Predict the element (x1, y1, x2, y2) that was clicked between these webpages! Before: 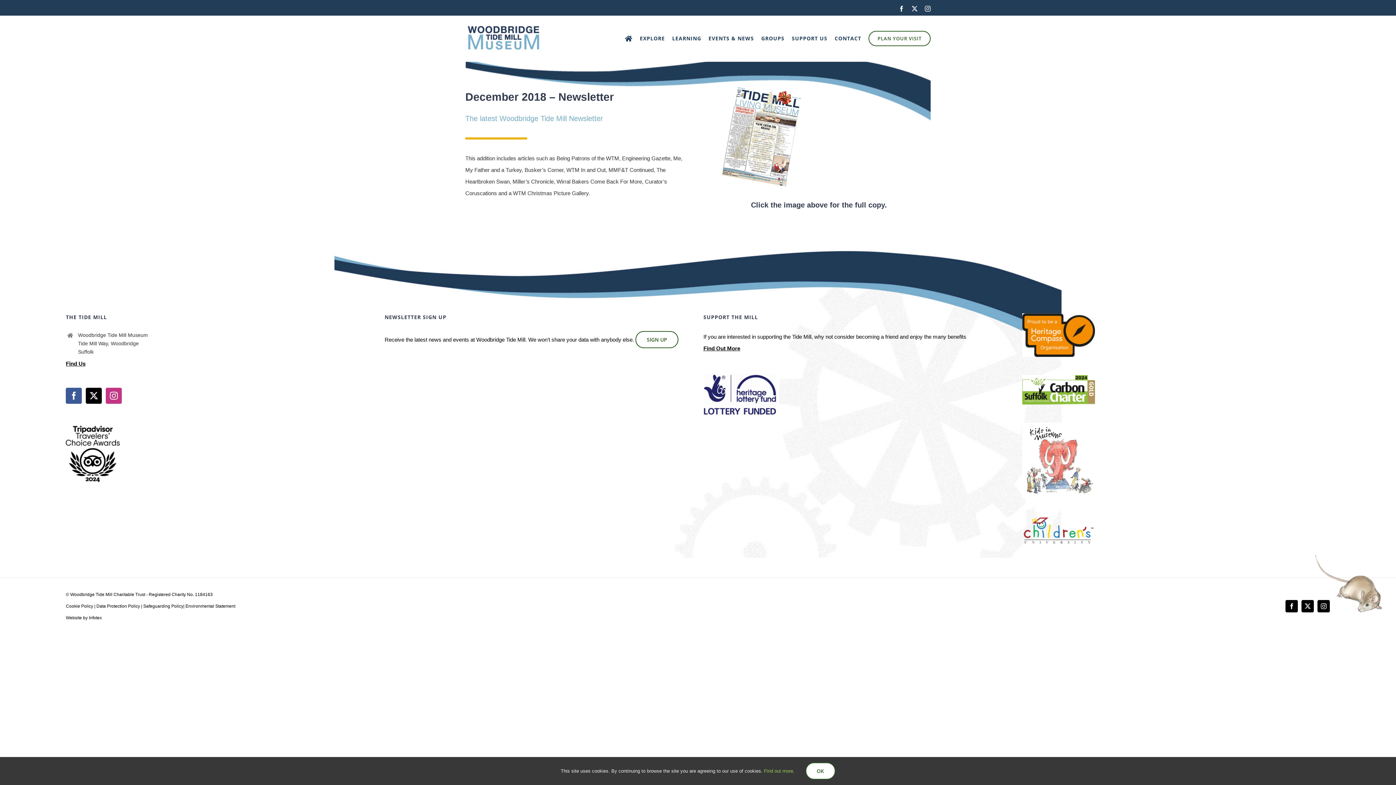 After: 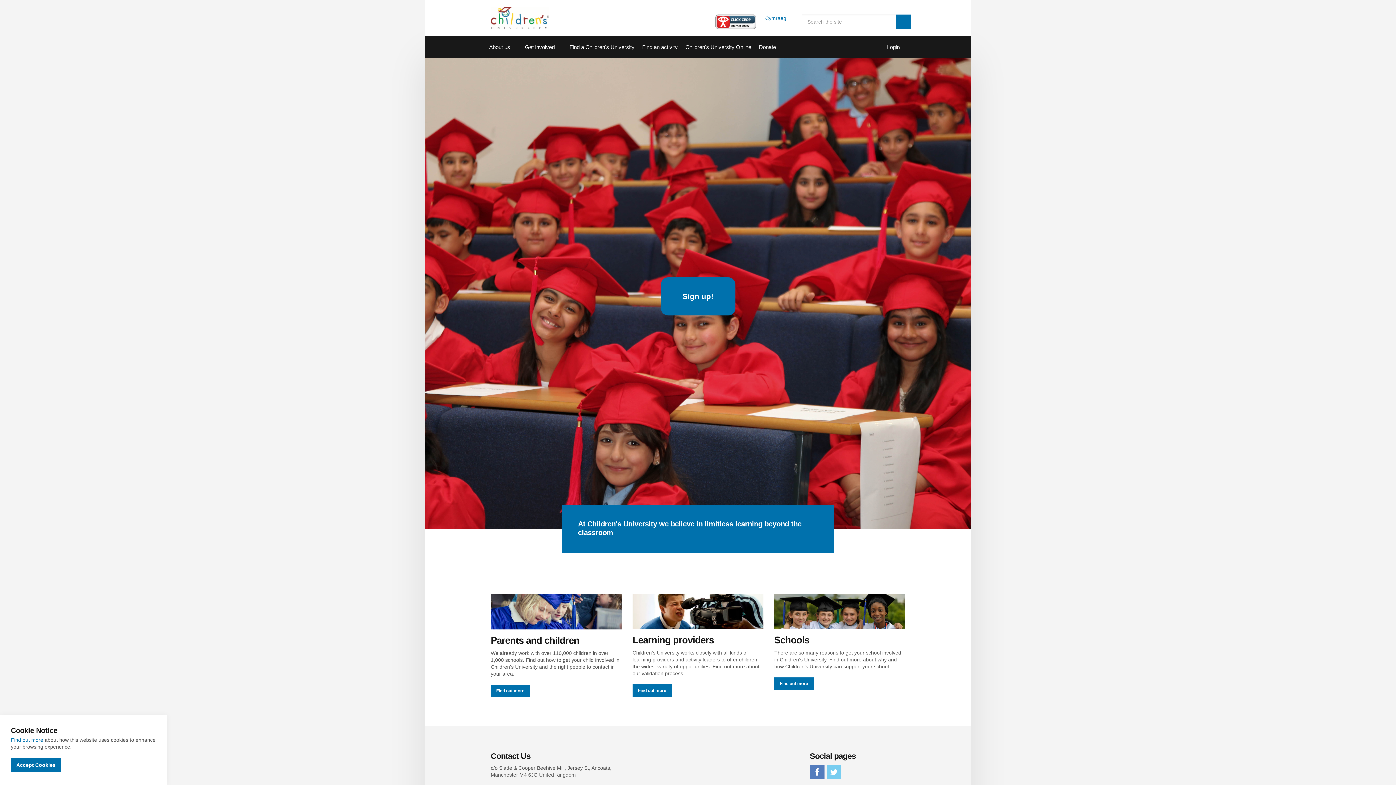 Action: bbox: (1022, 517, 1095, 524)